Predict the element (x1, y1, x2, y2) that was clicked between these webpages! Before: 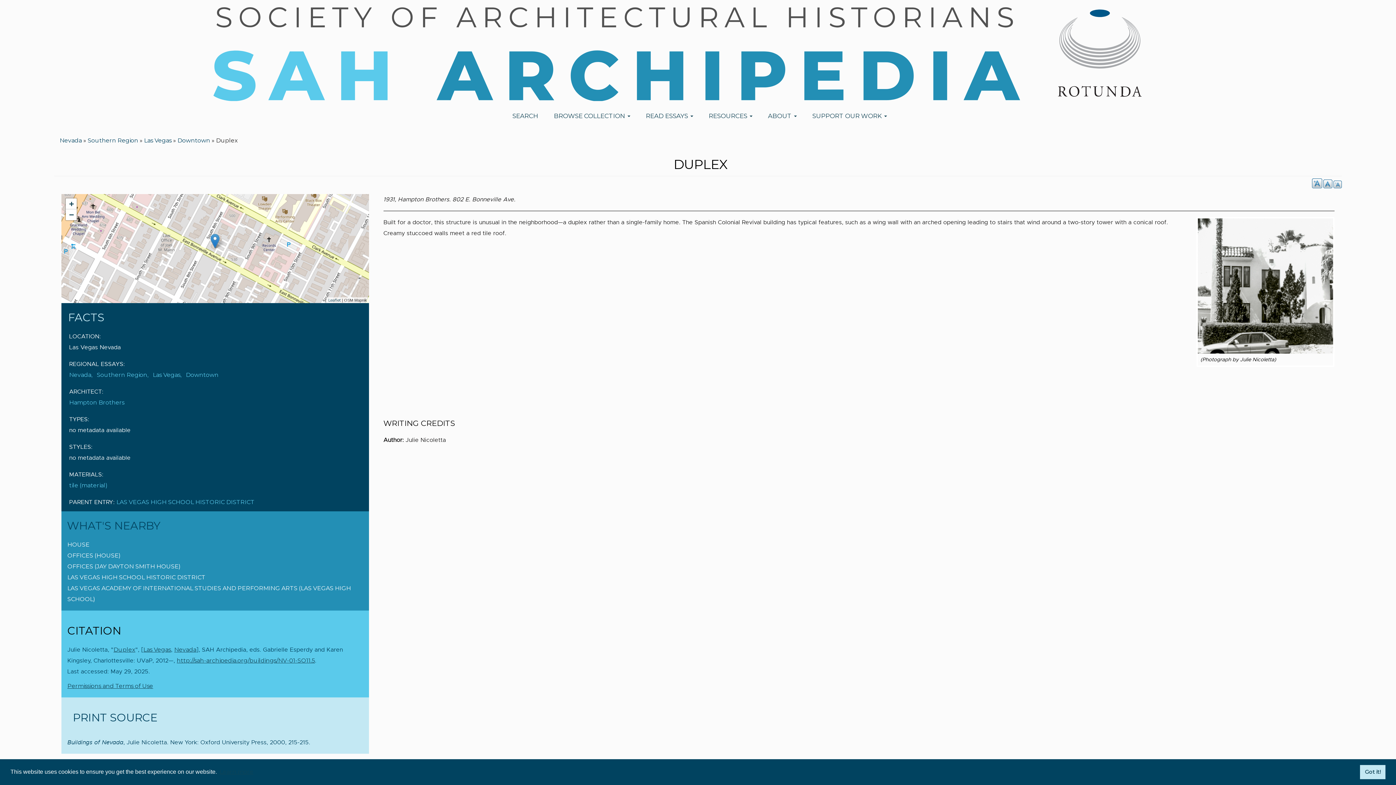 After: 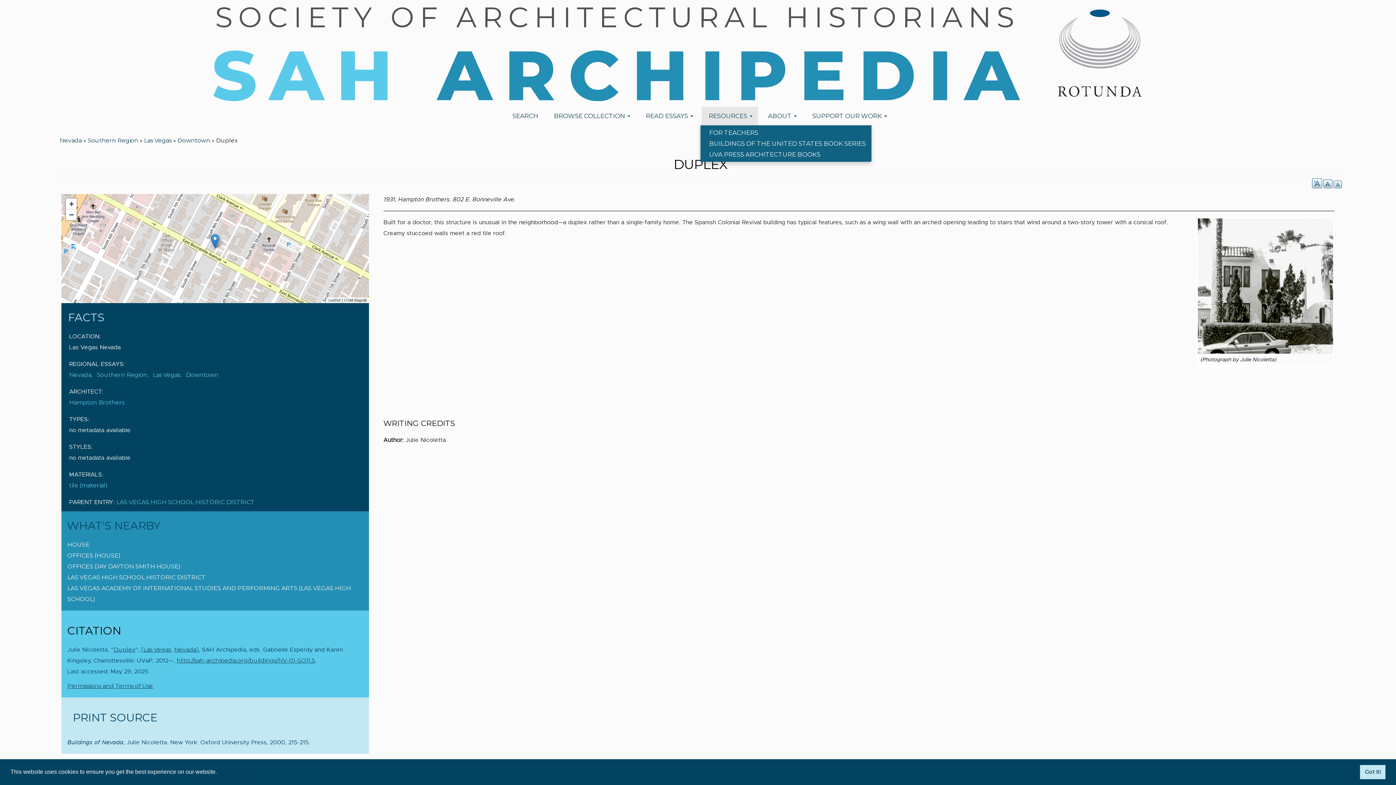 Action: label: RESOURCES  bbox: (701, 106, 758, 124)